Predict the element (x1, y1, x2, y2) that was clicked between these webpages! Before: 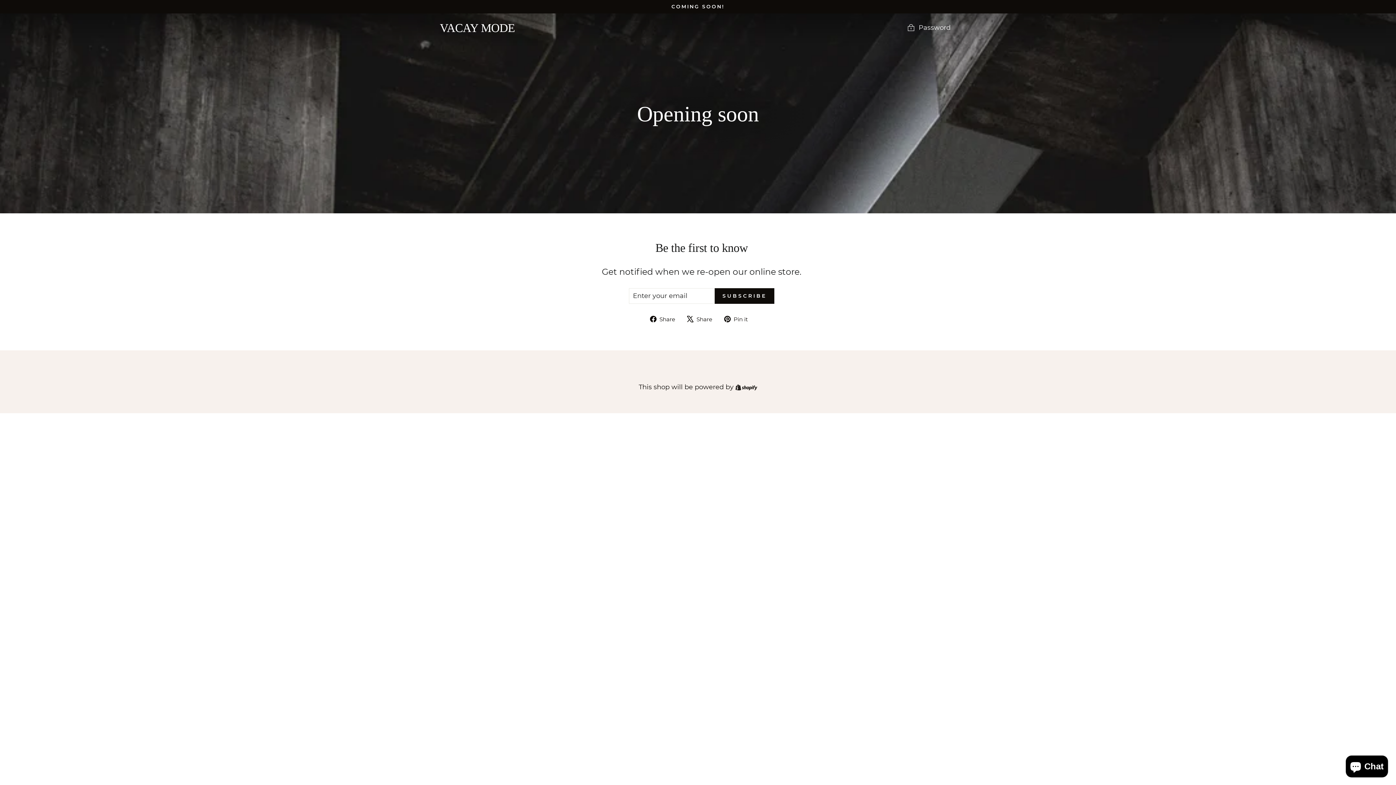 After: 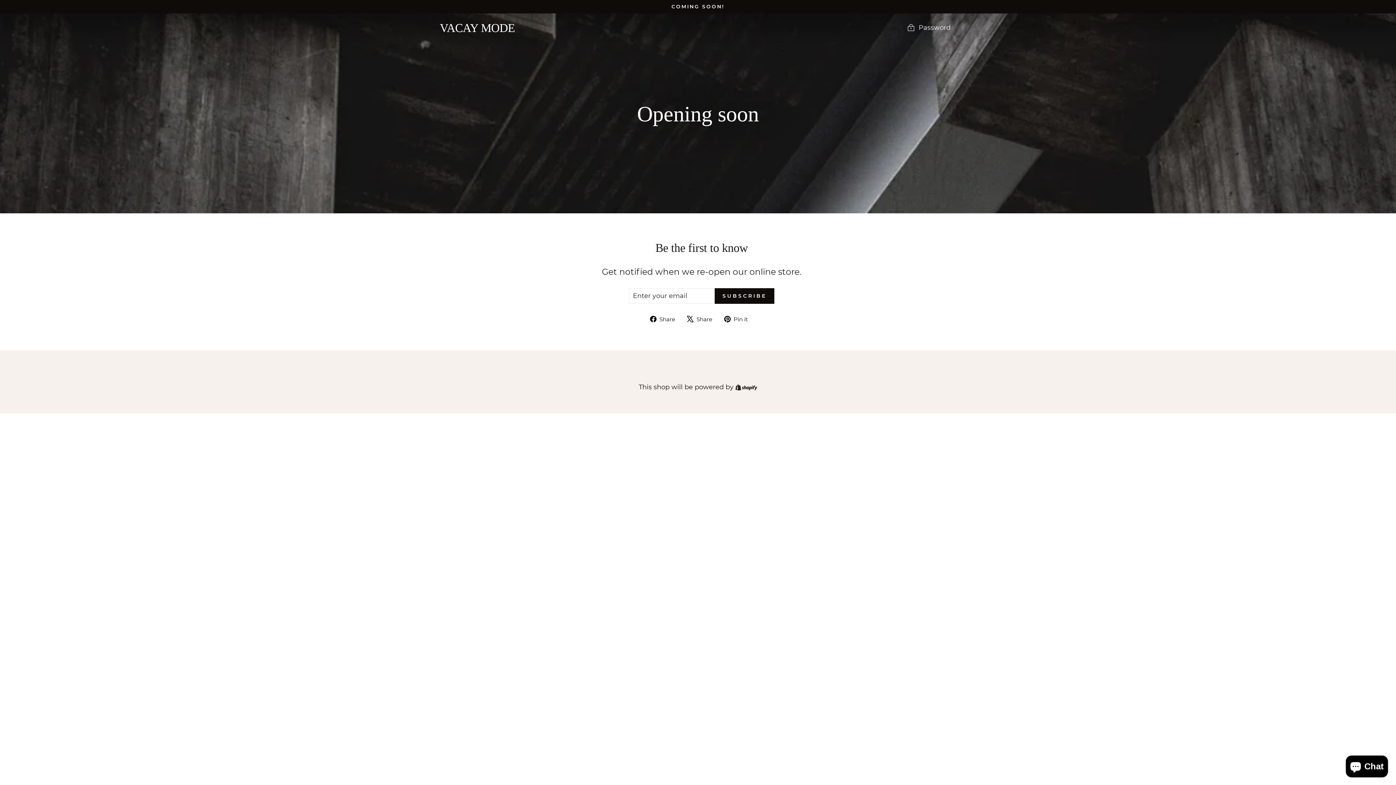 Action: label:  Pin it
Pin on Pinterest bbox: (724, 314, 753, 323)